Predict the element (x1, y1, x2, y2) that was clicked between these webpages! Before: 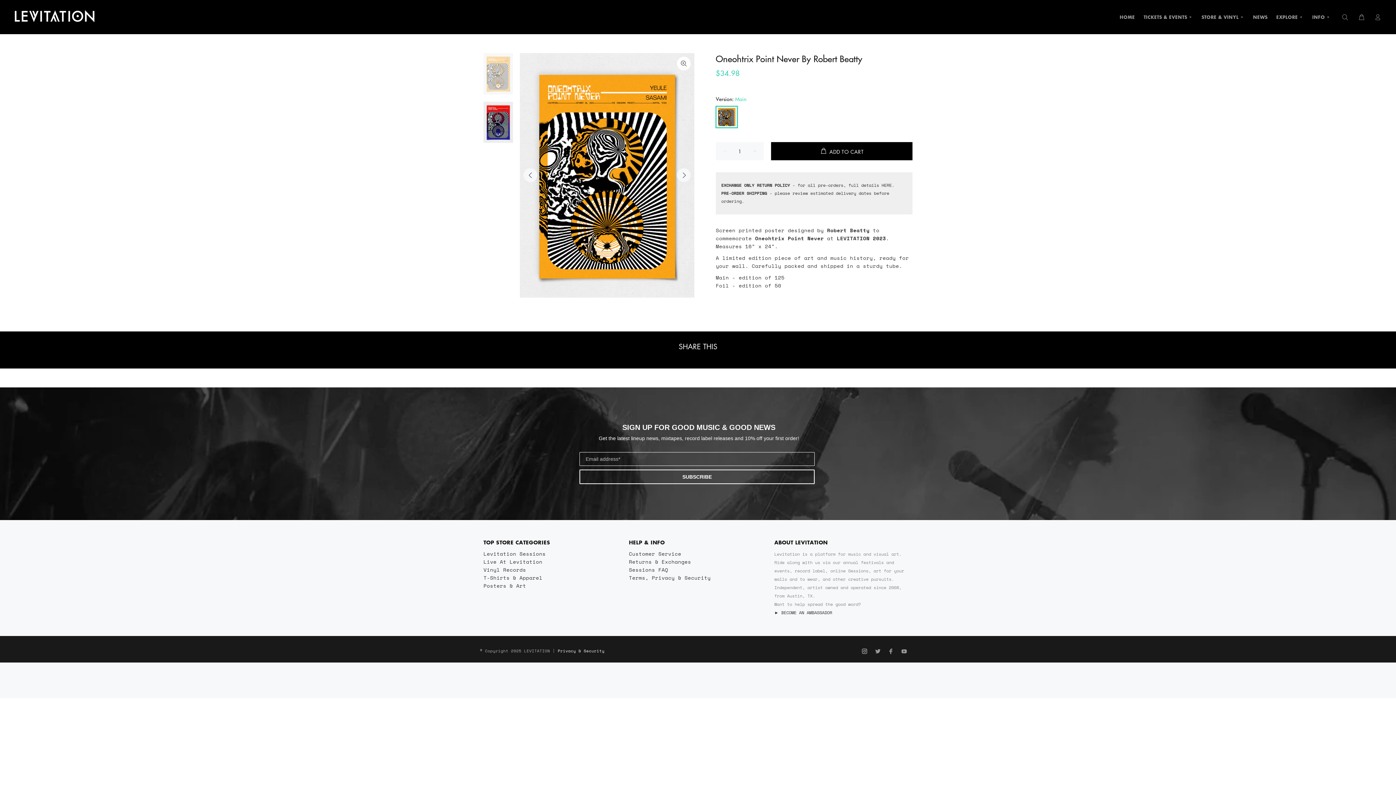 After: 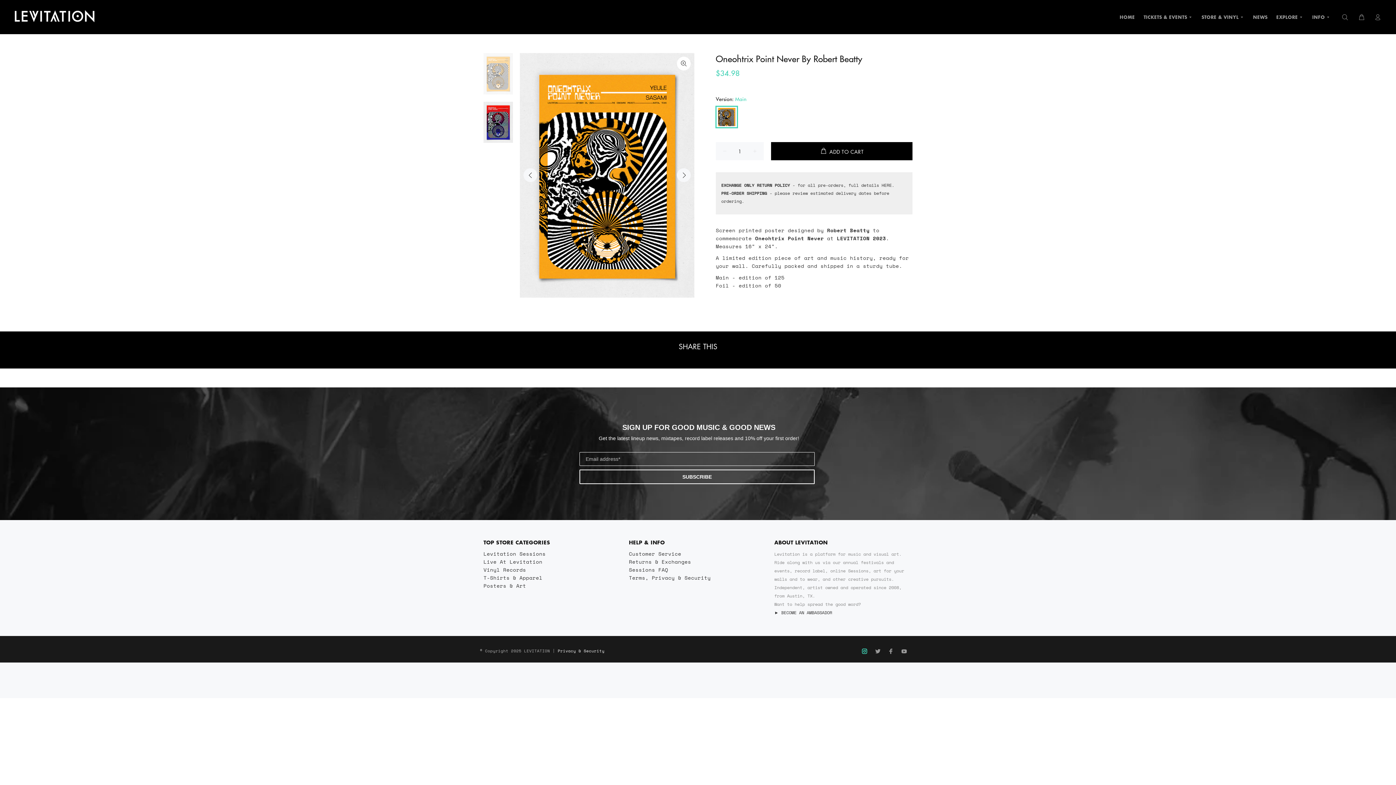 Action: bbox: (860, 646, 869, 656)